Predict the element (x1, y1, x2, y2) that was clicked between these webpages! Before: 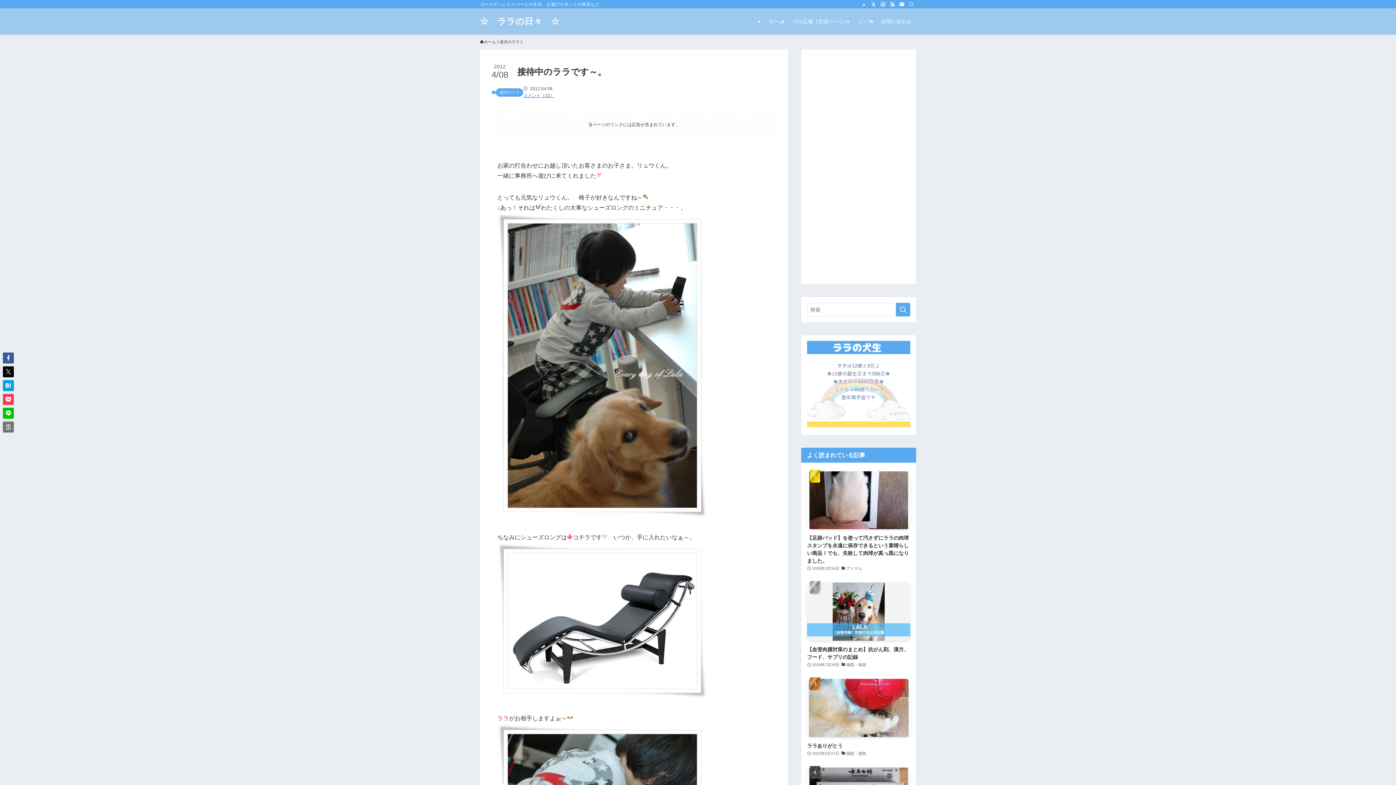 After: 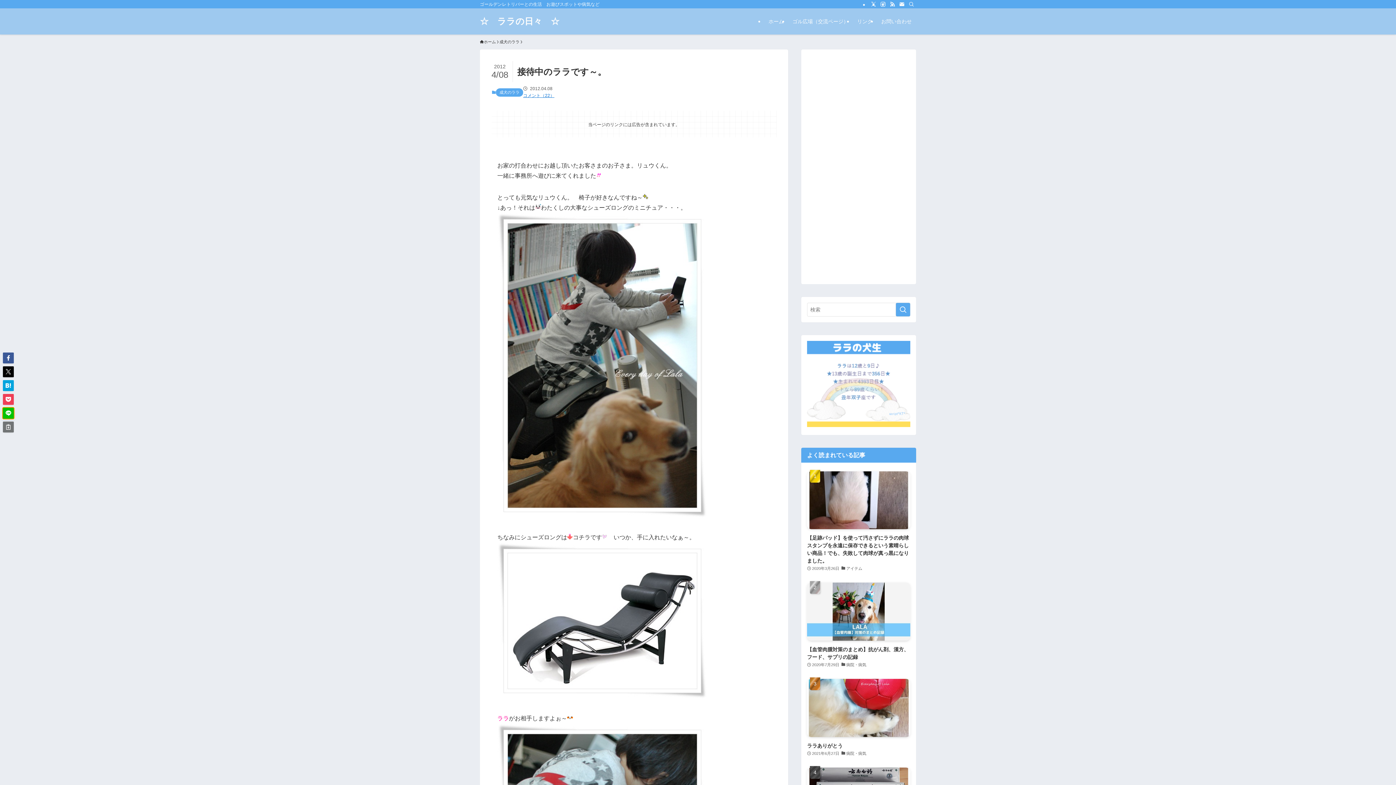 Action: bbox: (2, 408, 13, 418)